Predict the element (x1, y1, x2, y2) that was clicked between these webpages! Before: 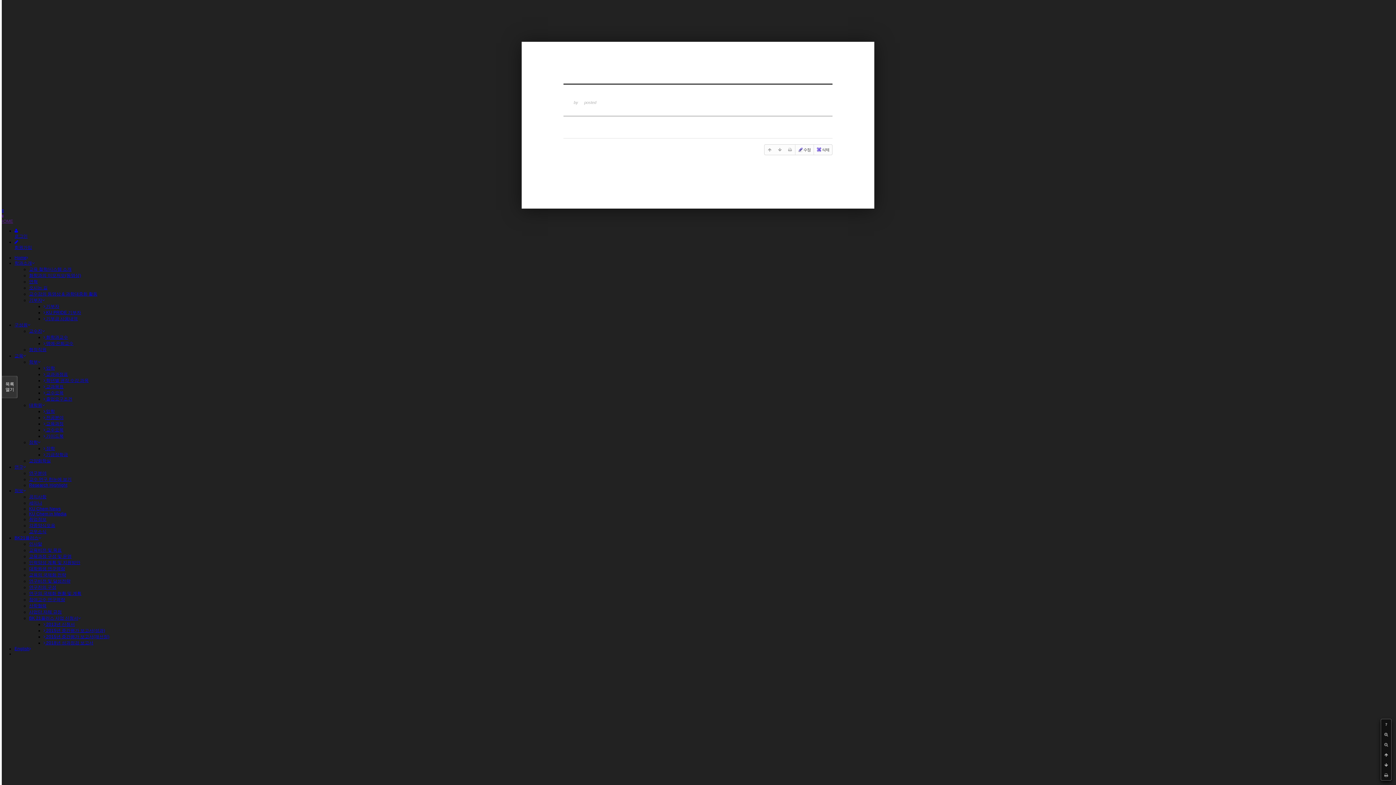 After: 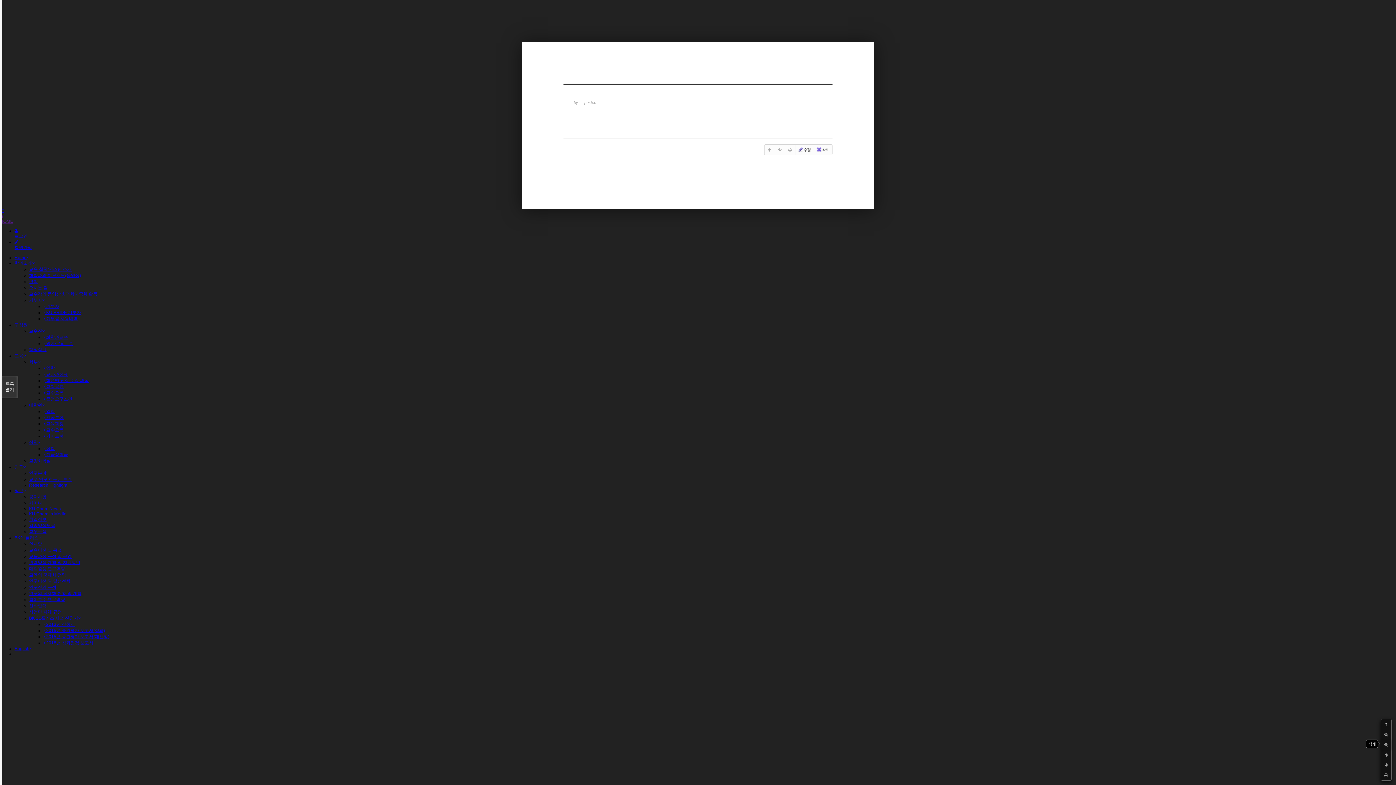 Action: bbox: (1381, 740, 1391, 750)